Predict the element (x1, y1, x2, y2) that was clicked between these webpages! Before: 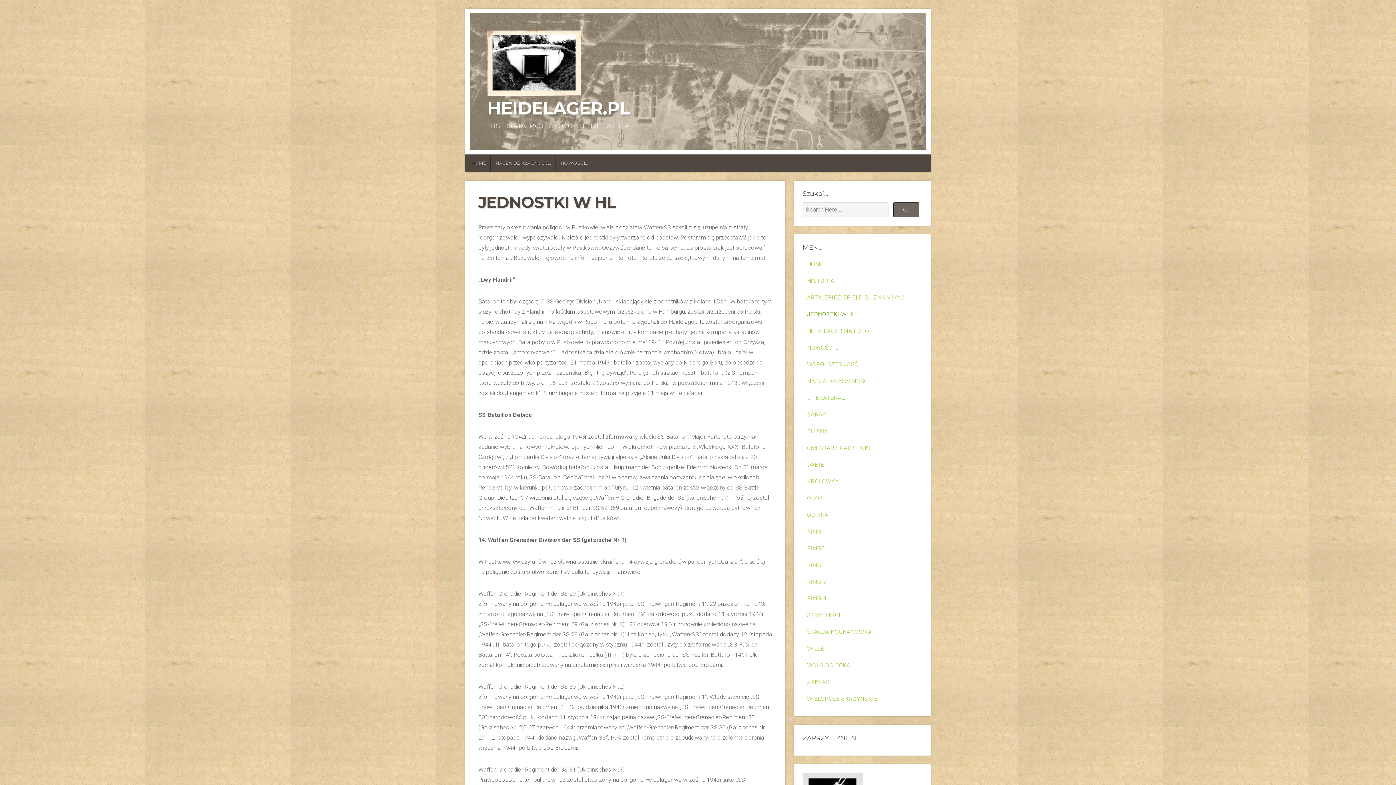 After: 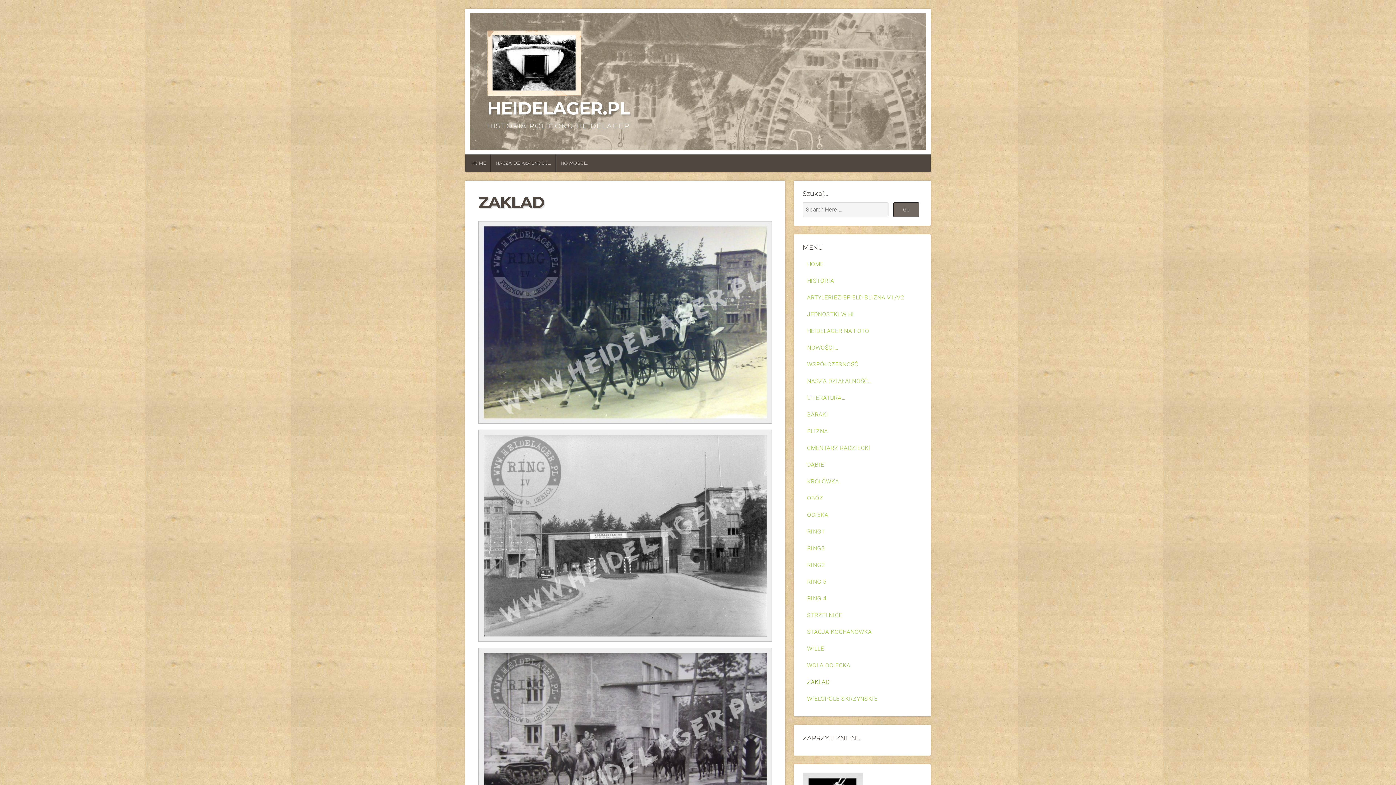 Action: bbox: (807, 676, 829, 688) label: ZAKLAD